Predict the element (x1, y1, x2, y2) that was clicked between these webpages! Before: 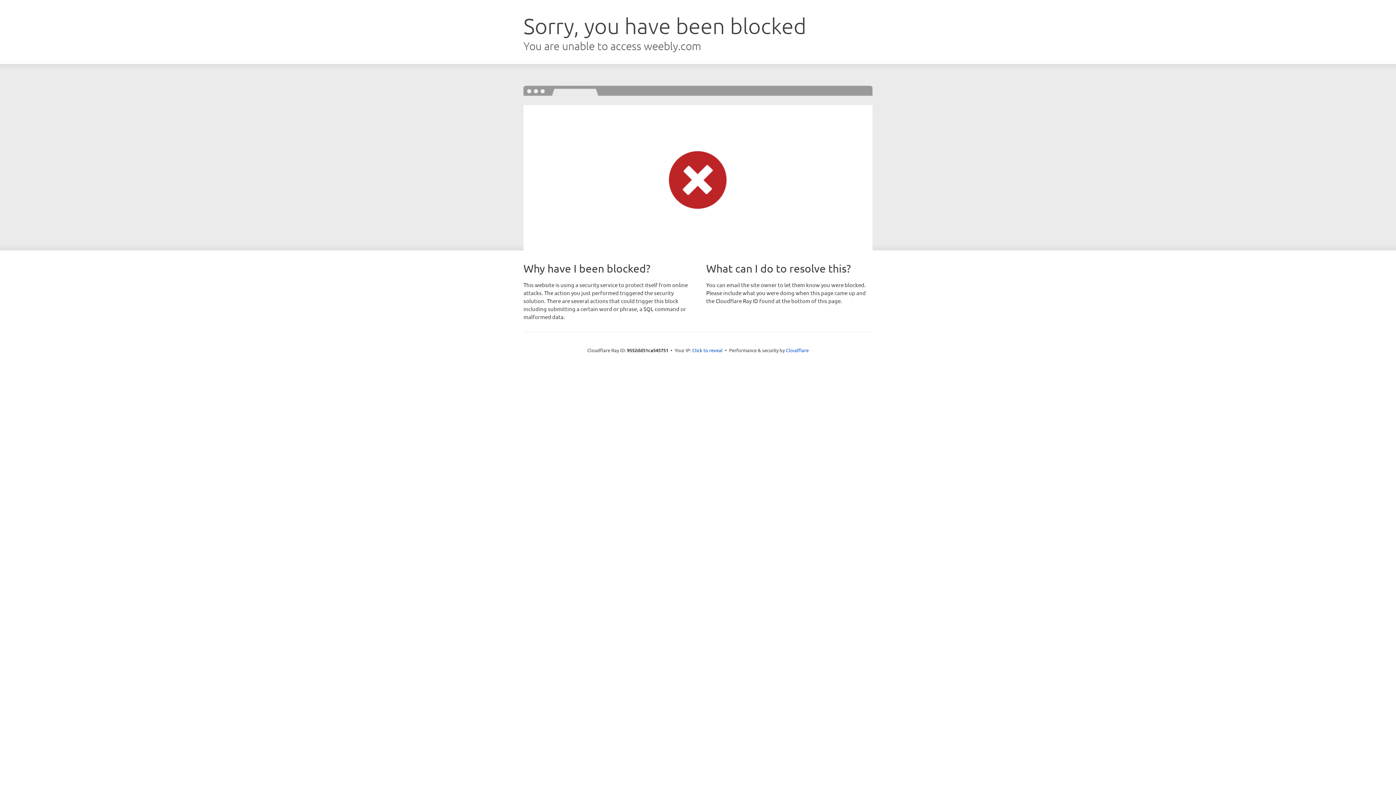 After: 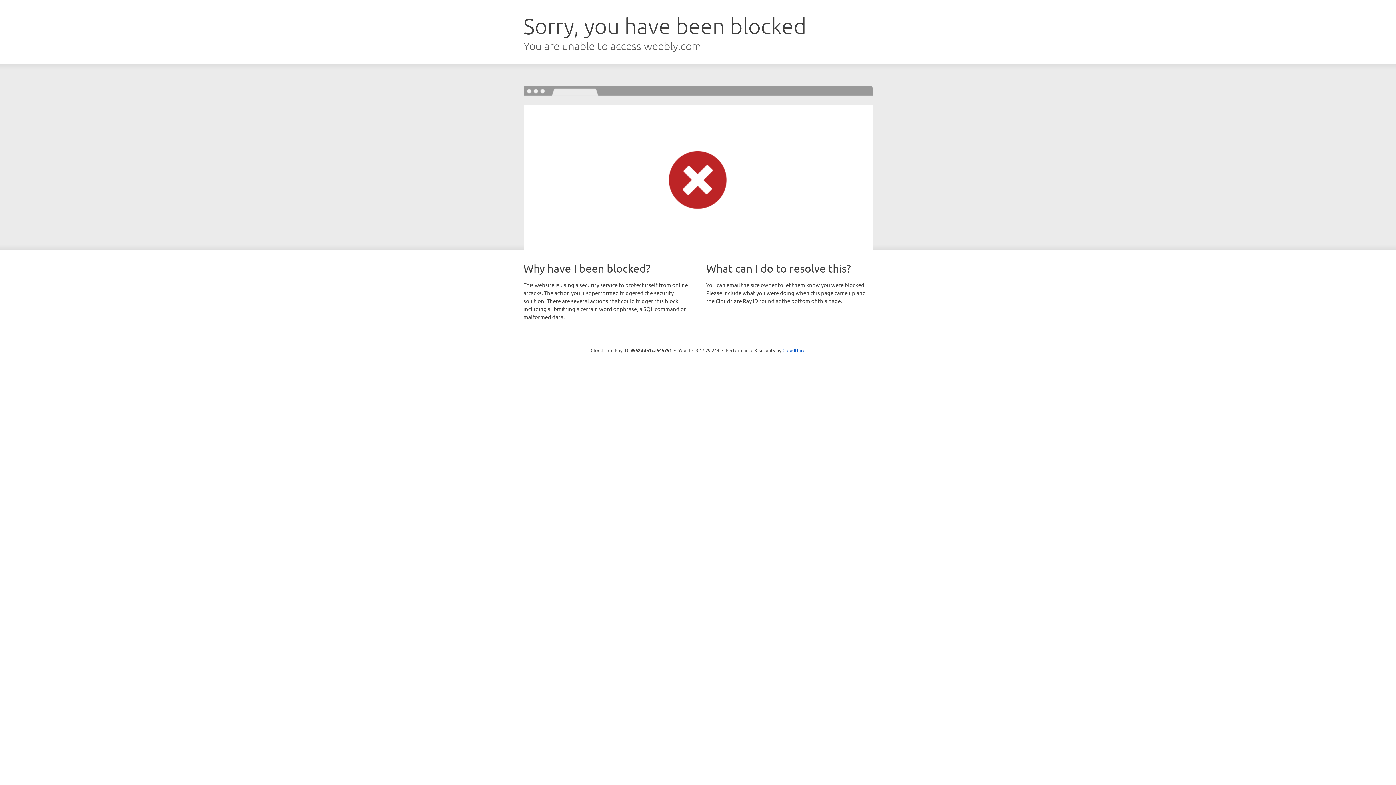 Action: bbox: (692, 346, 722, 353) label: Click to reveal